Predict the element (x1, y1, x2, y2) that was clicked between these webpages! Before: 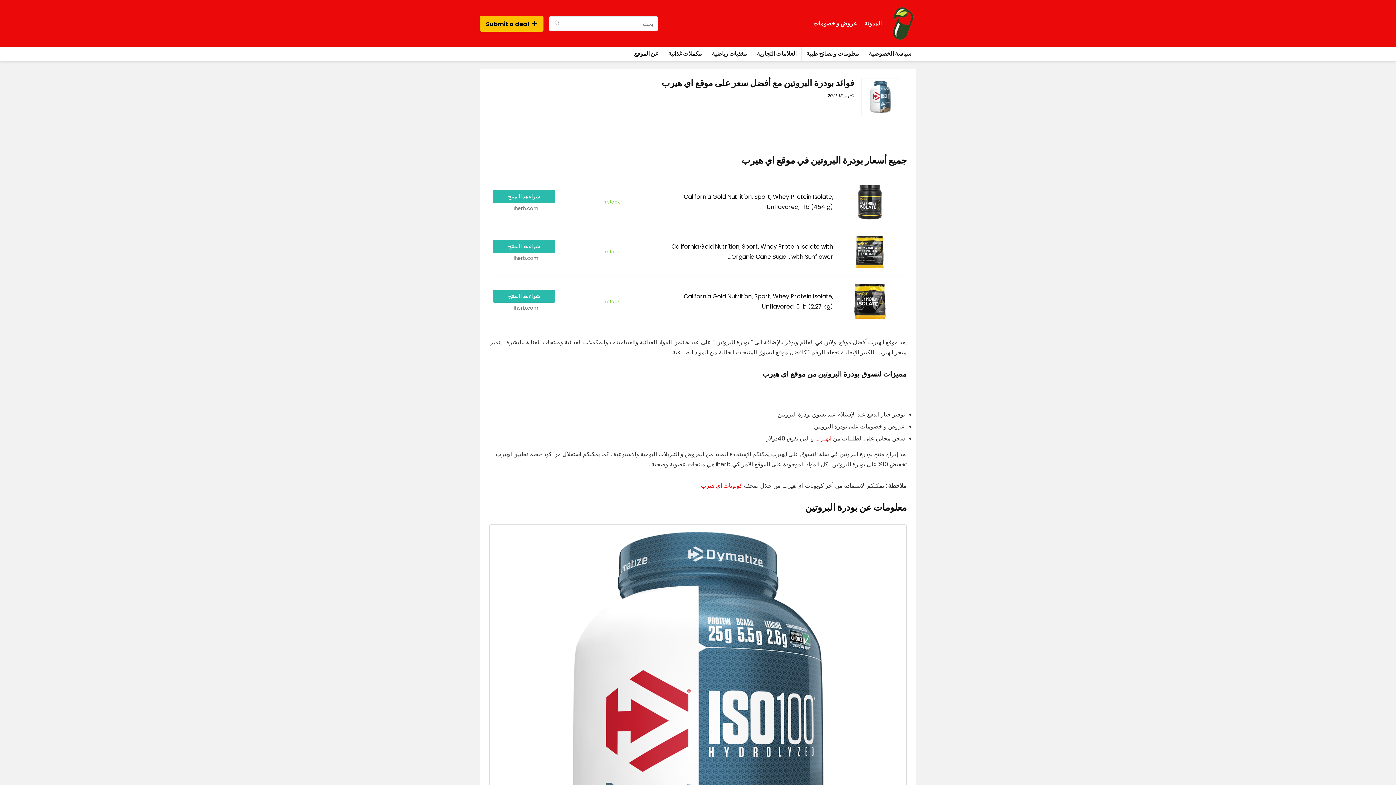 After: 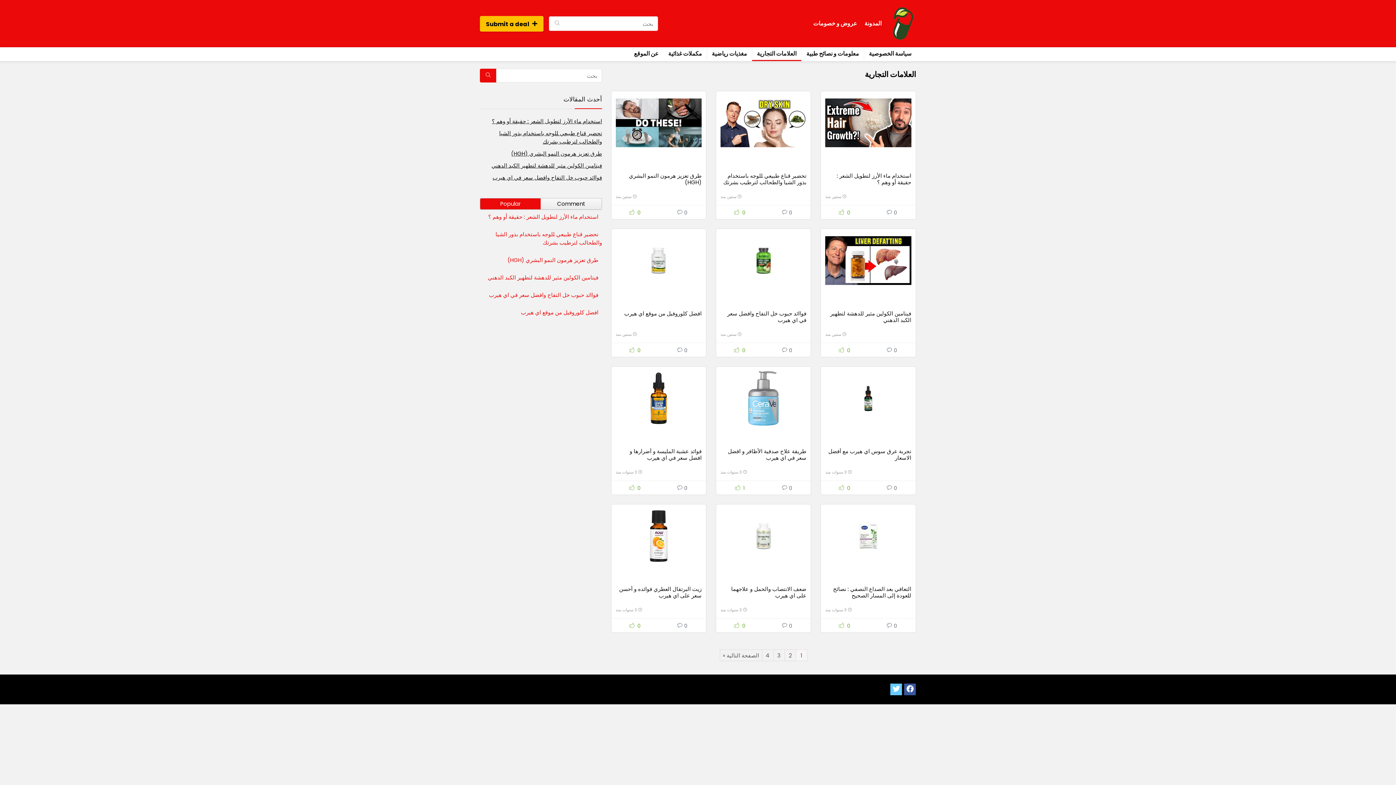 Action: label: العلامات التجارية bbox: (752, 47, 801, 61)